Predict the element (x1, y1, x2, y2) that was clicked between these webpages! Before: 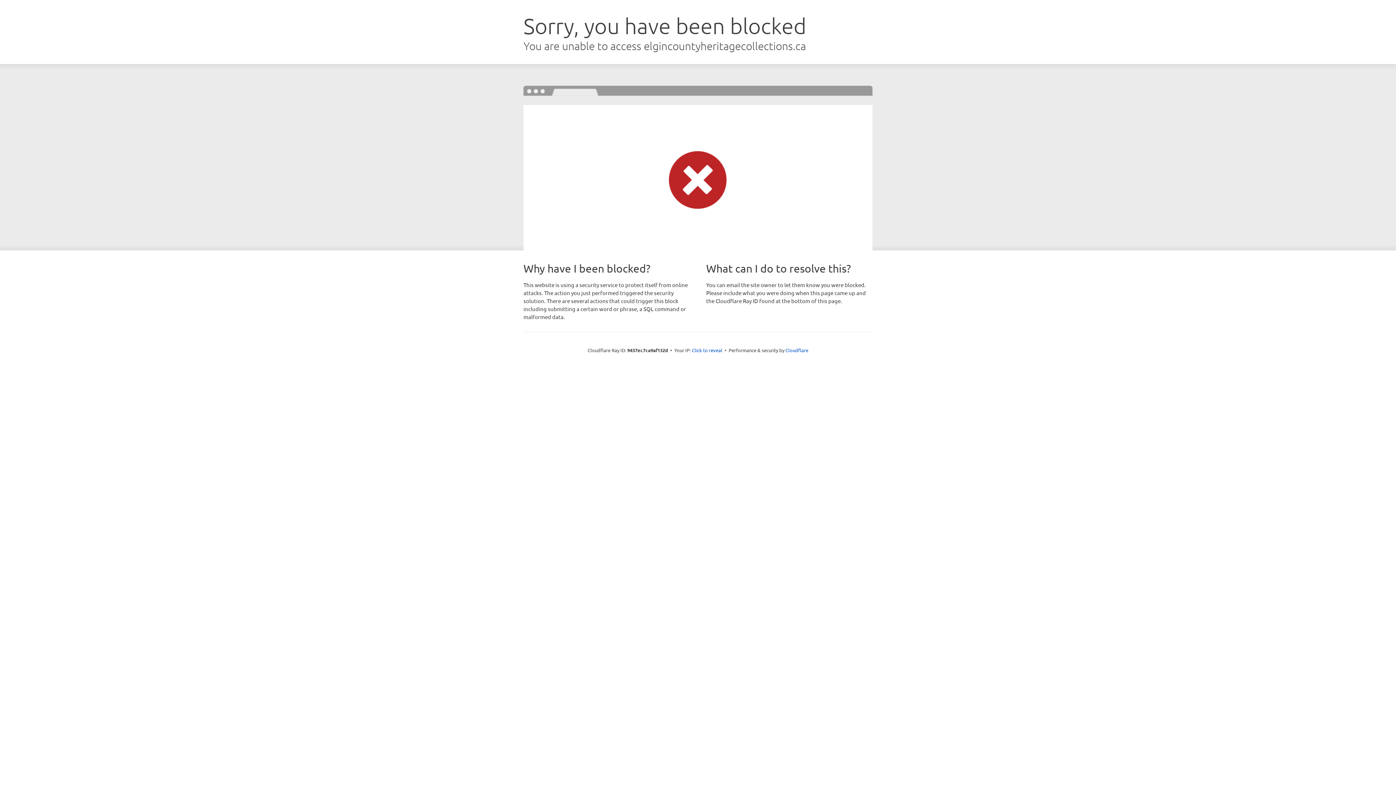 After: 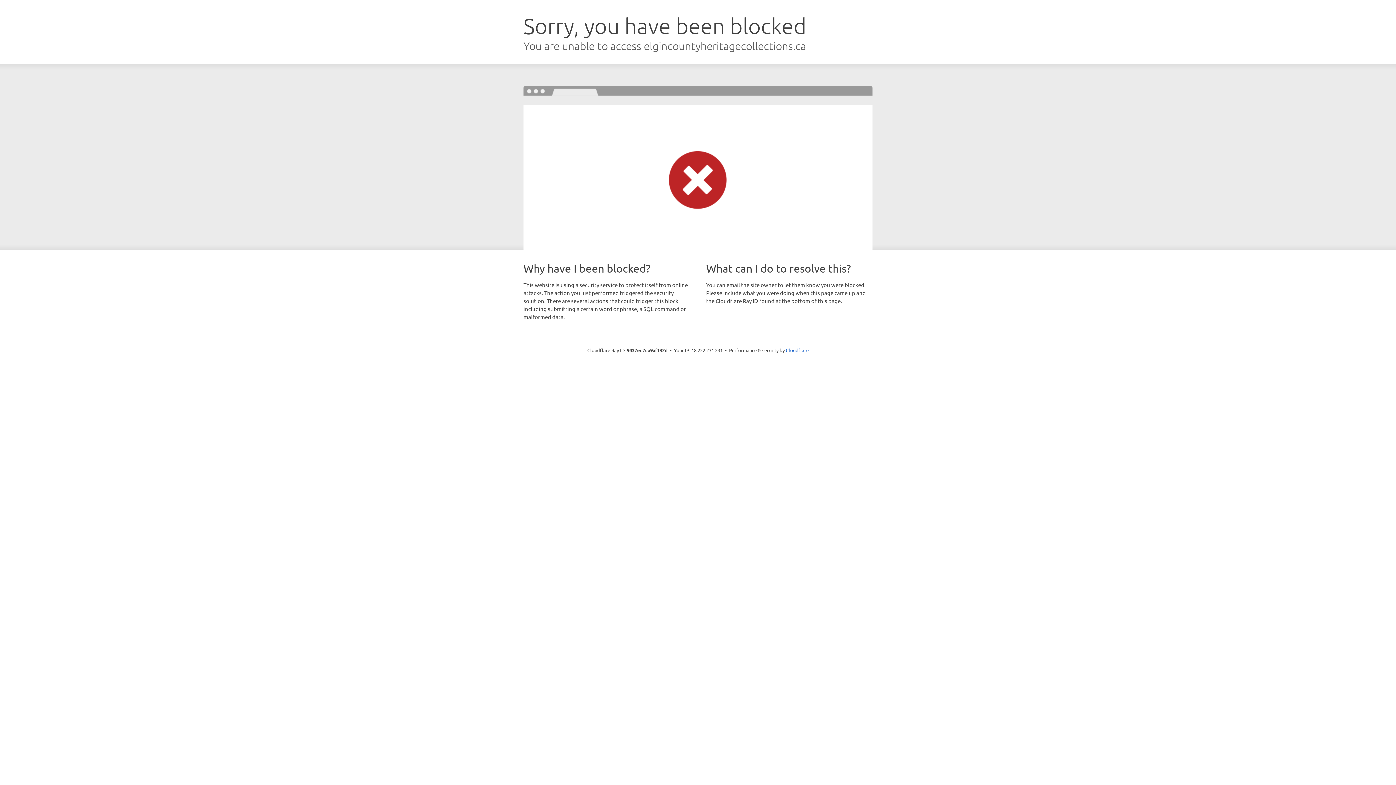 Action: bbox: (692, 346, 722, 353) label: Click to reveal